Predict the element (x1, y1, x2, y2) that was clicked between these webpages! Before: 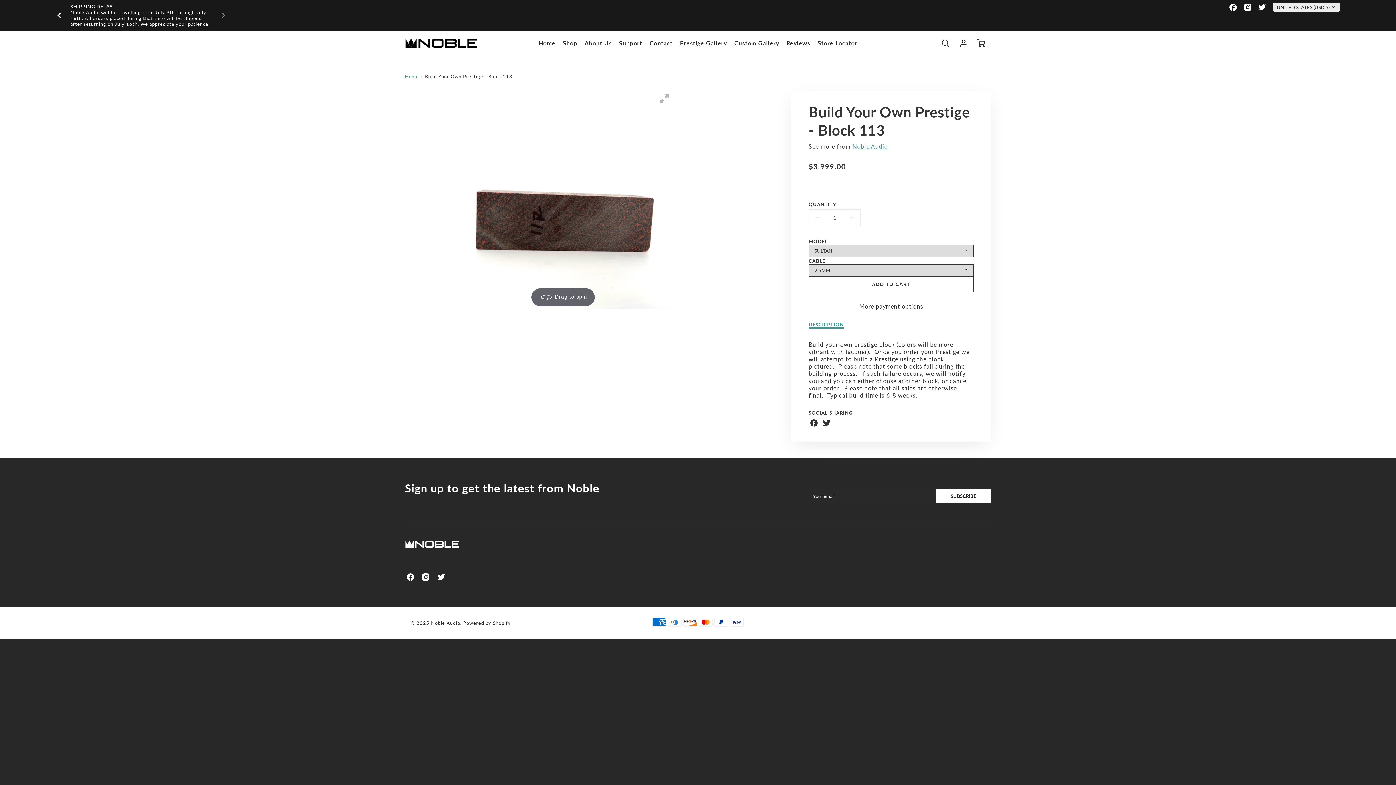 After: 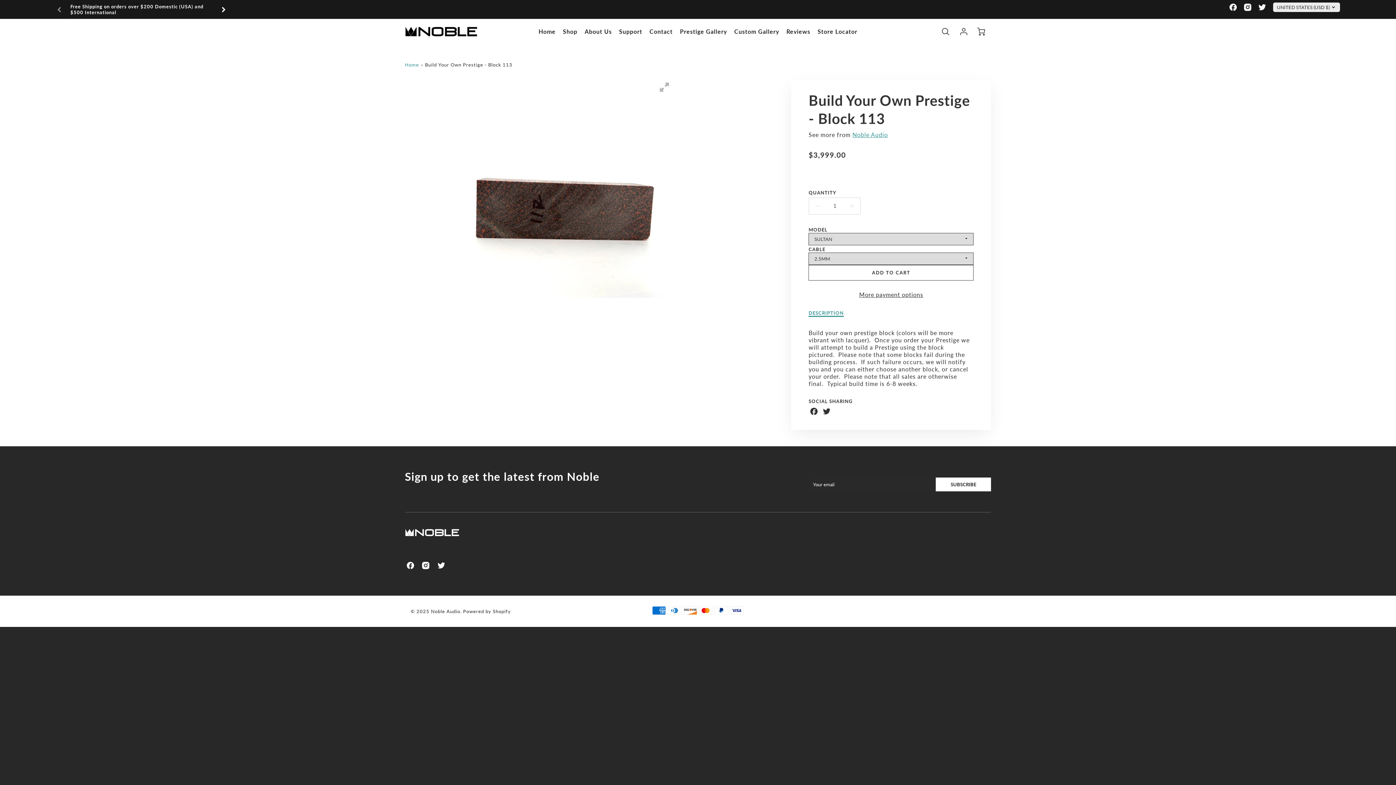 Action: bbox: (454, 79, 672, 297)